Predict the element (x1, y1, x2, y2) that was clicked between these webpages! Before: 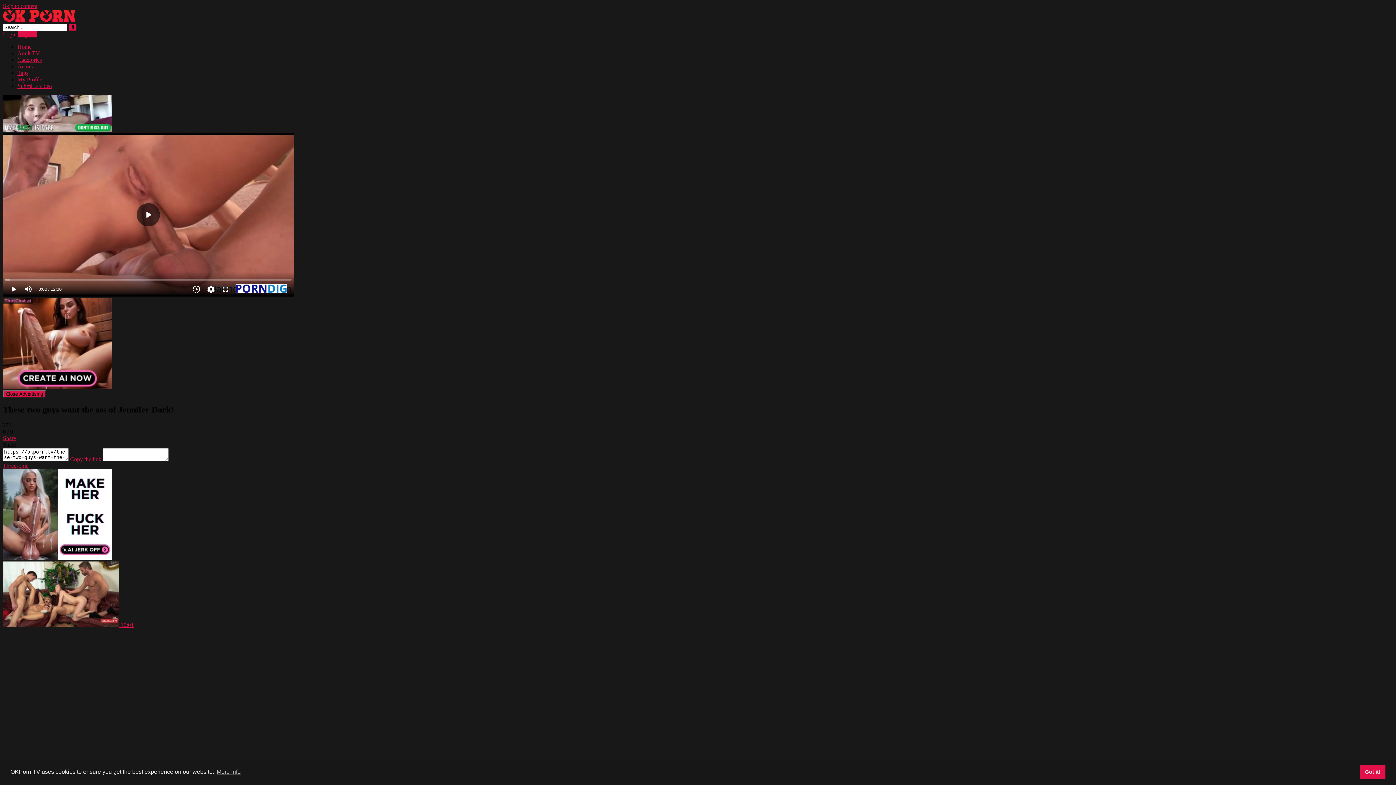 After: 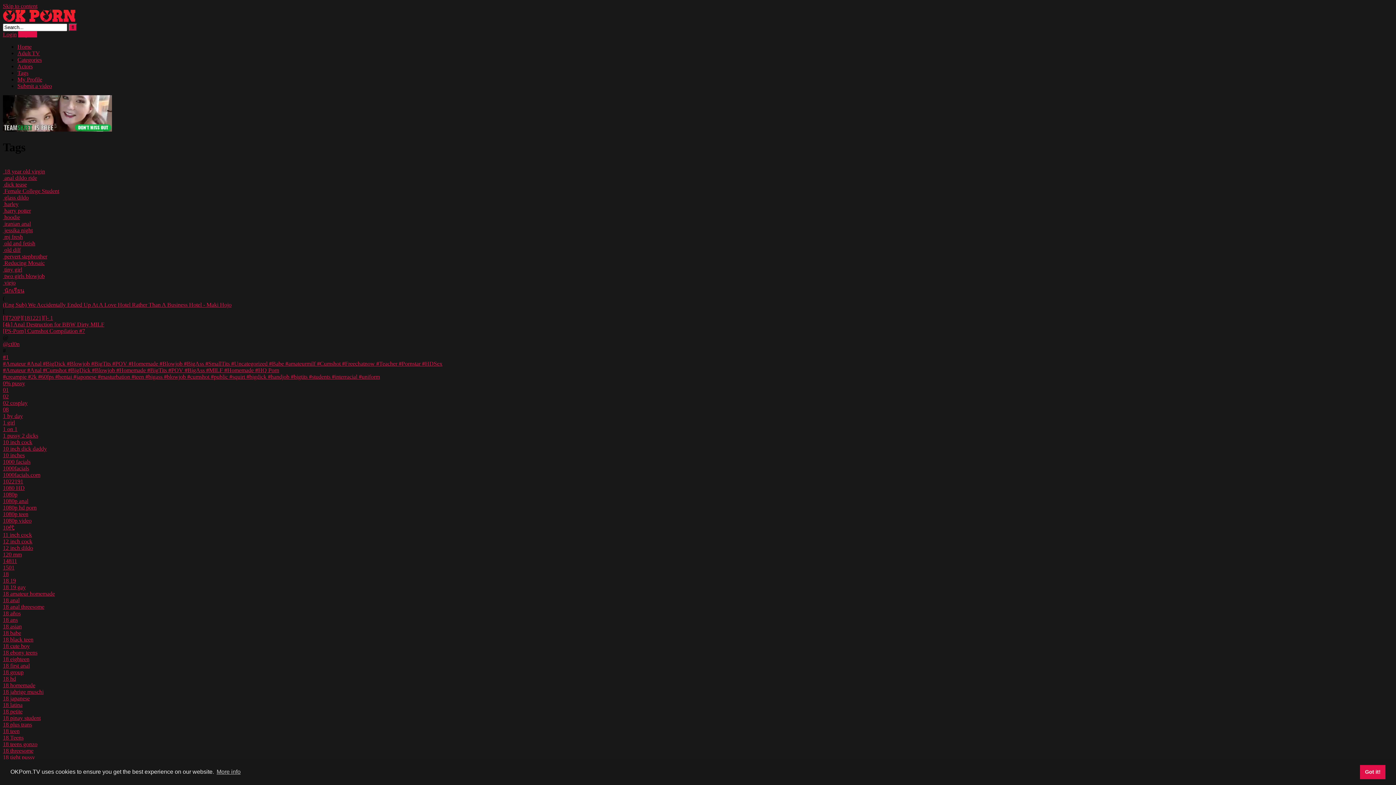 Action: label: Tags bbox: (17, 69, 28, 75)